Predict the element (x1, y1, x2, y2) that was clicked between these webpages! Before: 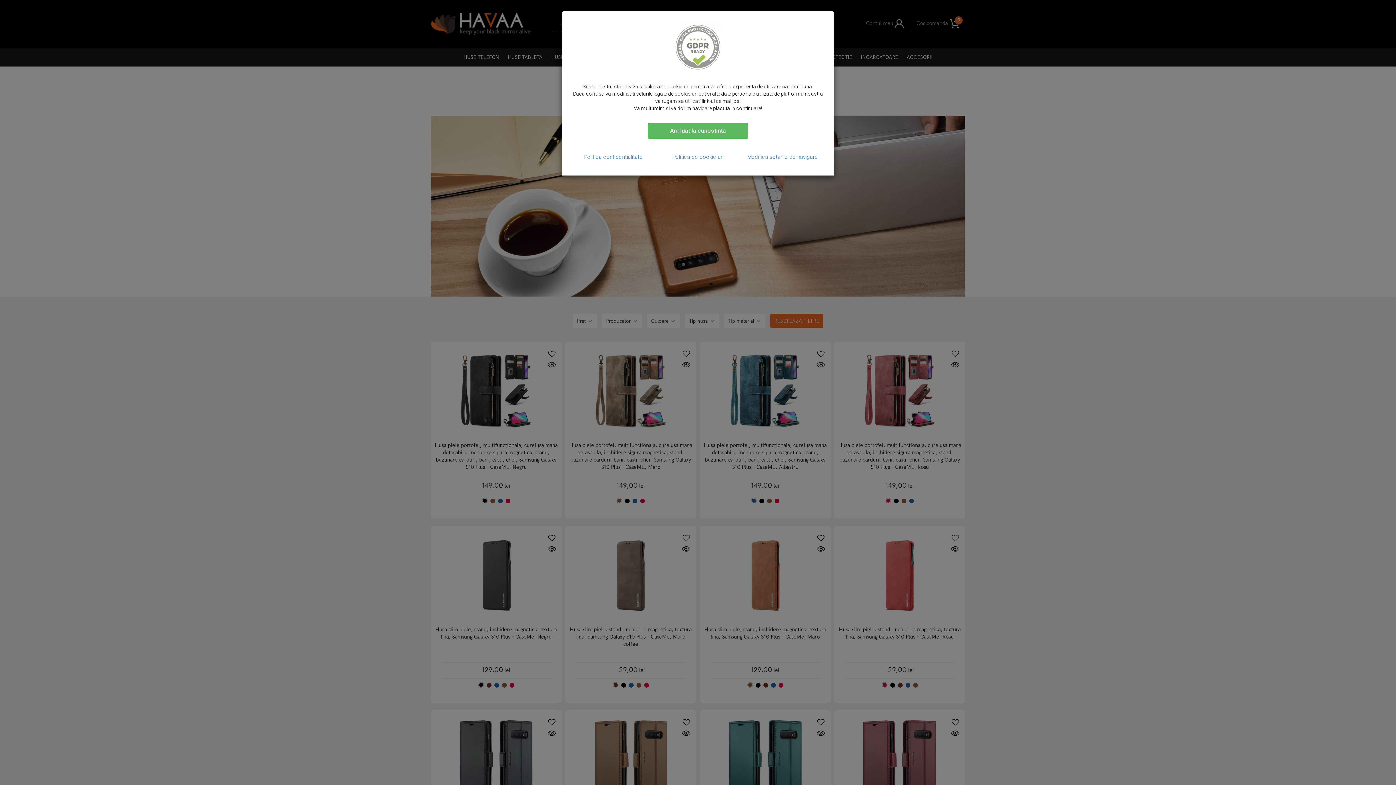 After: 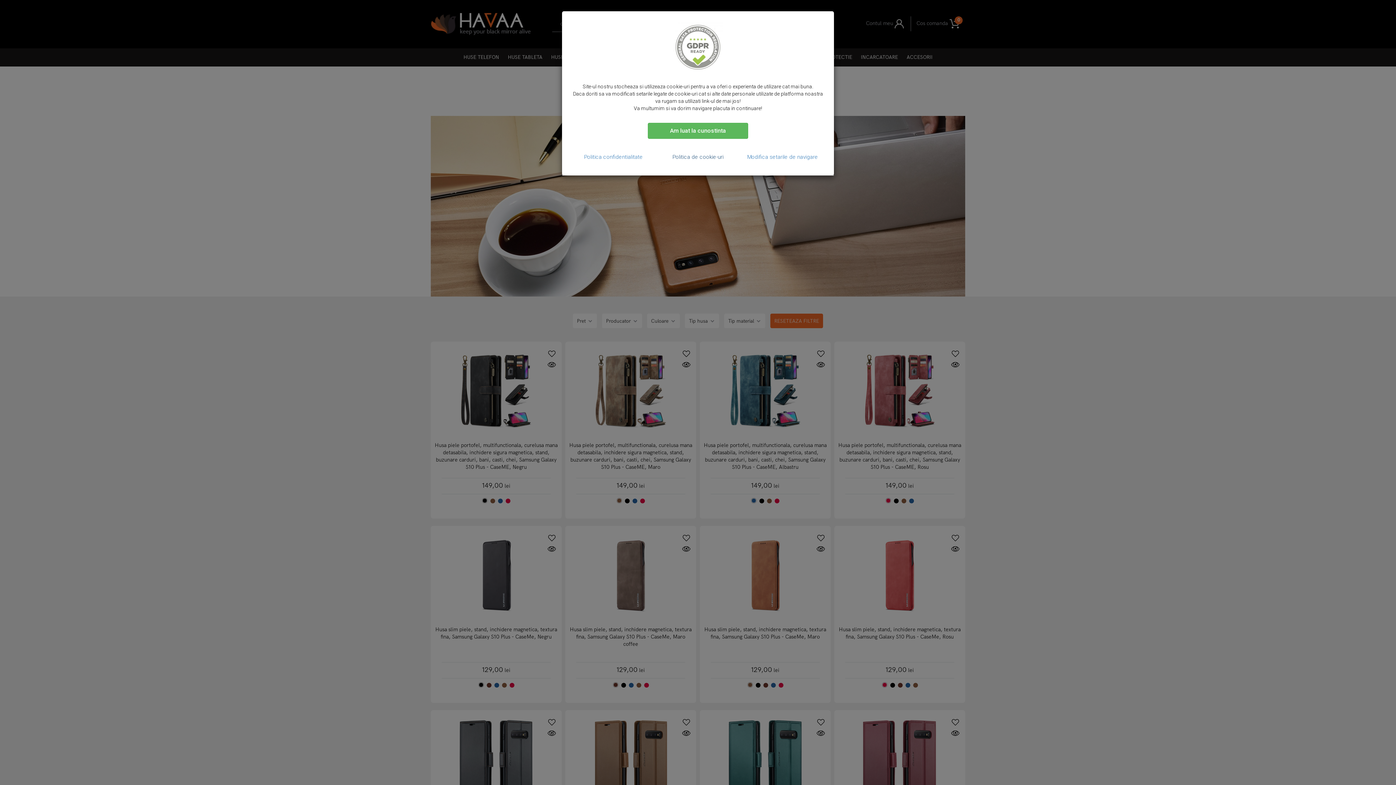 Action: label: Politica de cookie-uri bbox: (672, 153, 723, 160)